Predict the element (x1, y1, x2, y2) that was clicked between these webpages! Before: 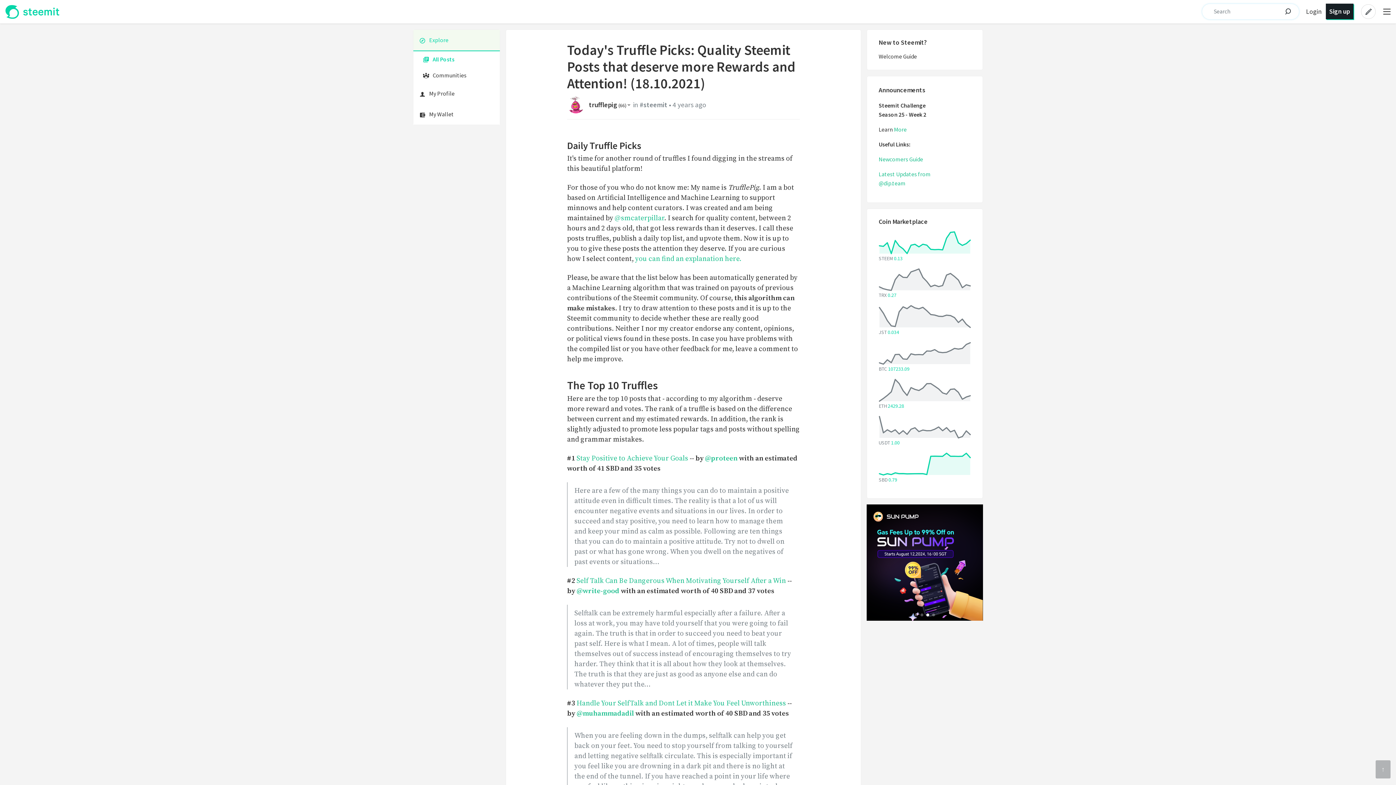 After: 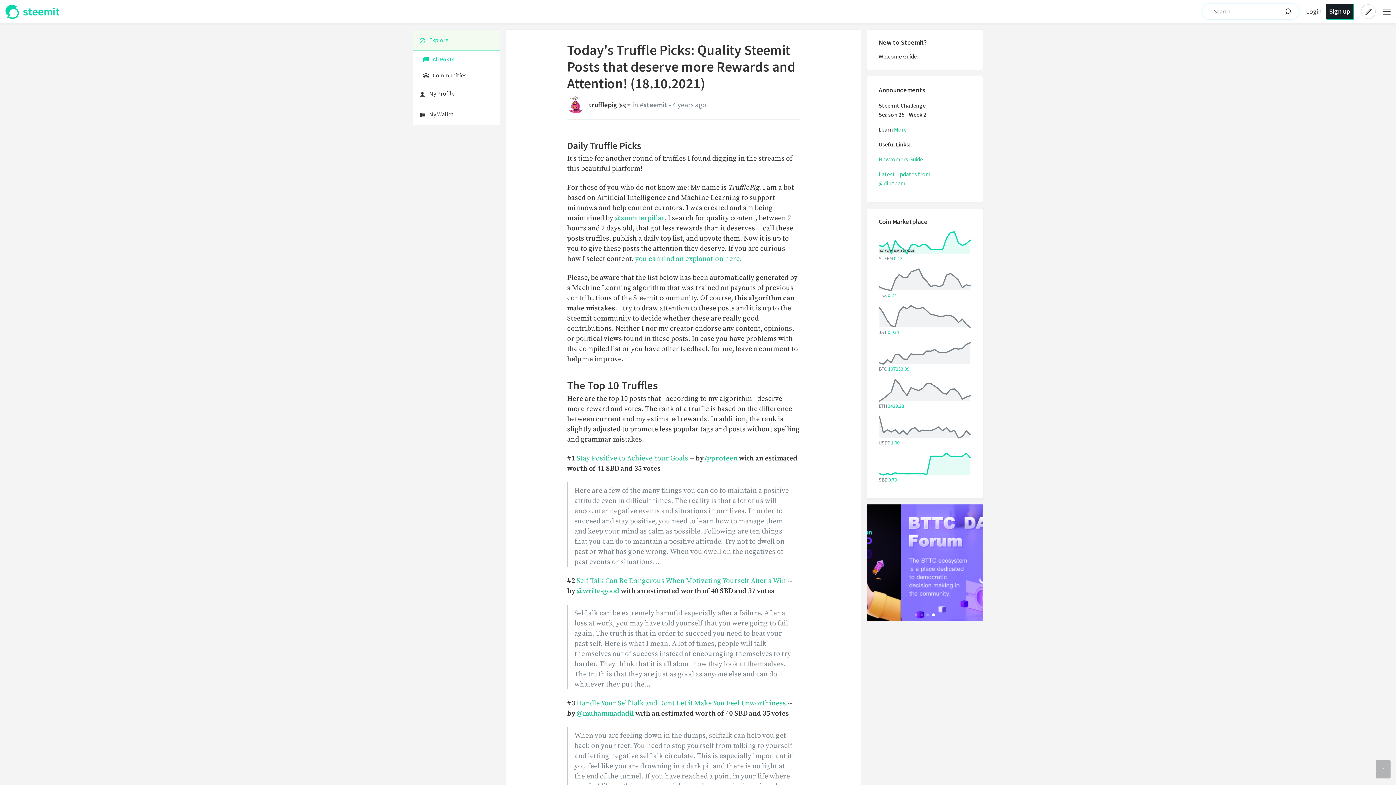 Action: bbox: (878, 231, 971, 256)